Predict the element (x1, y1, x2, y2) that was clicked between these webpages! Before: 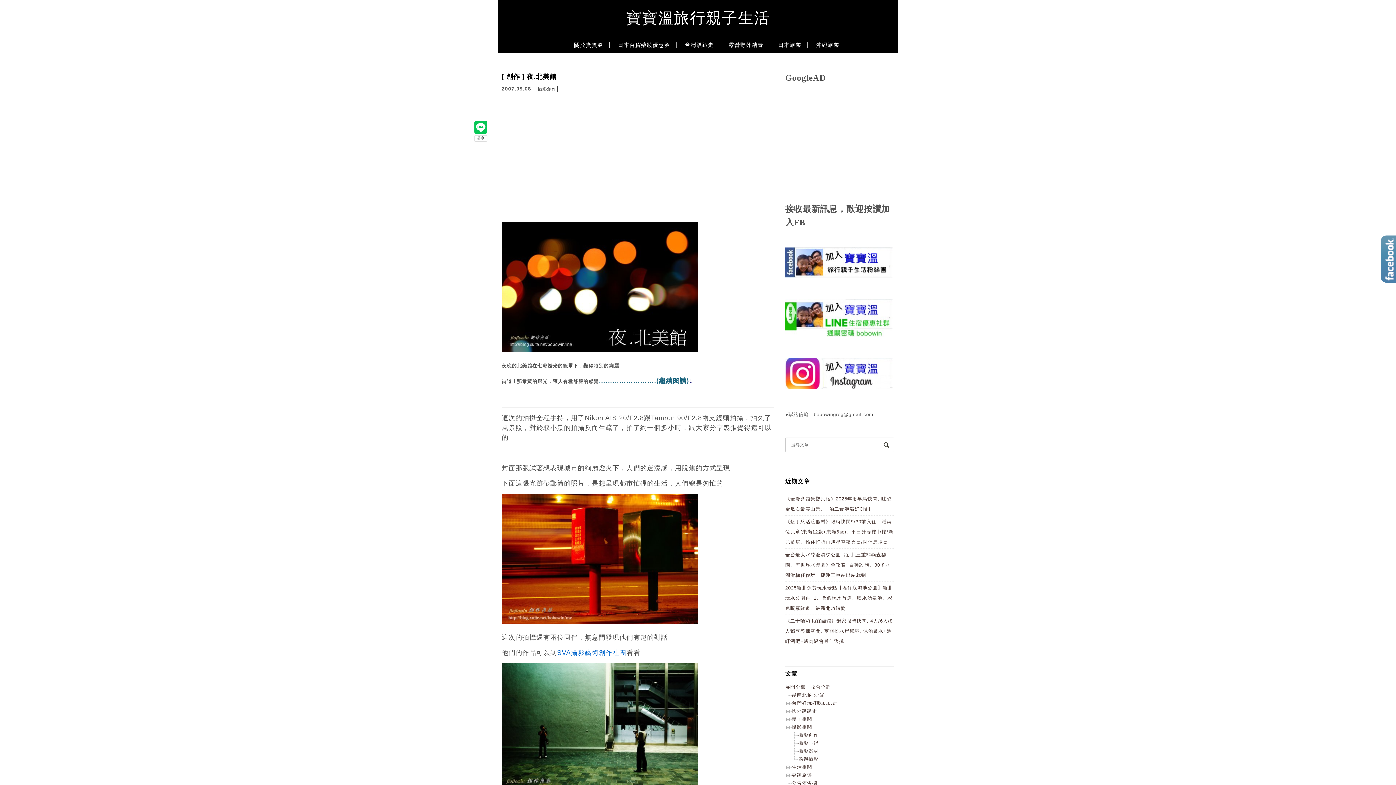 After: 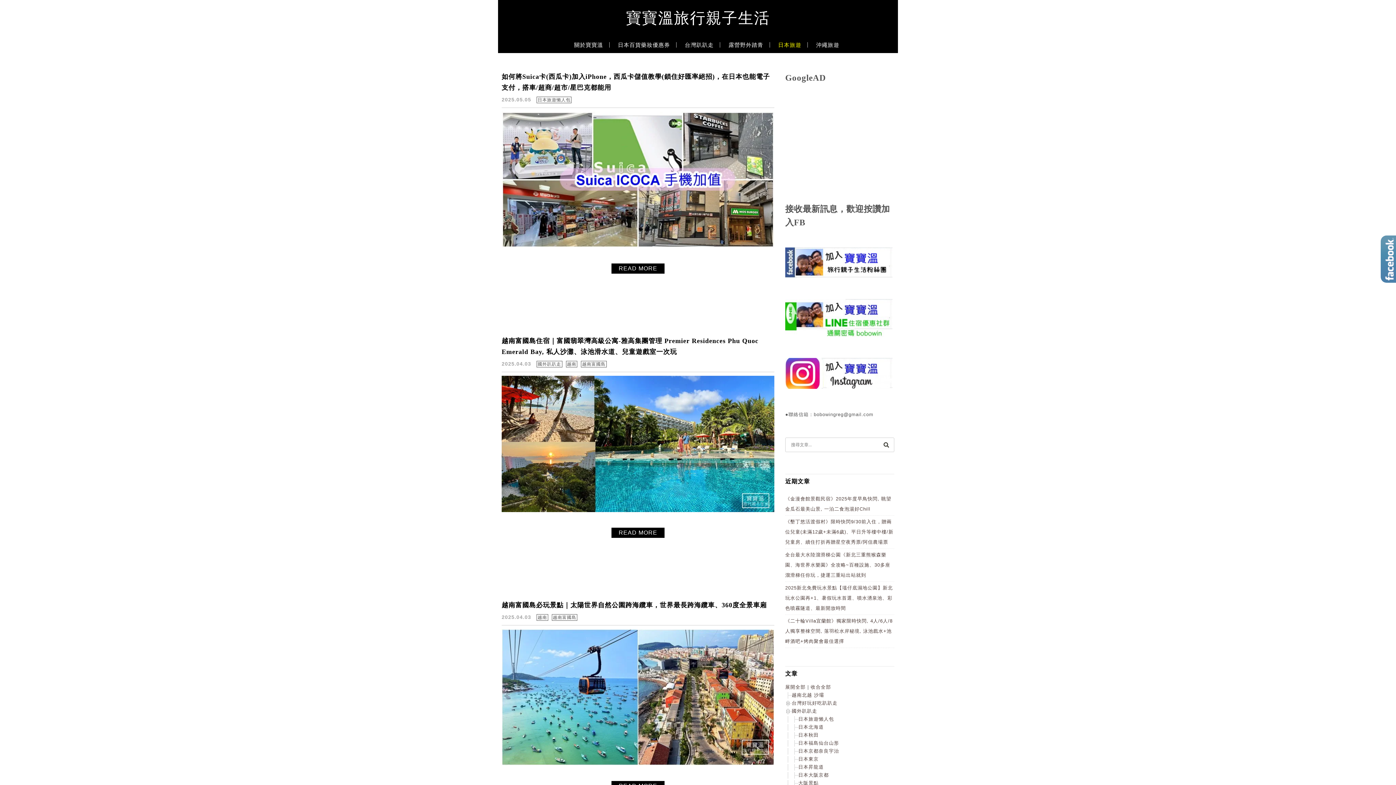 Action: label: 日本旅遊 bbox: (772, 40, 806, 57)